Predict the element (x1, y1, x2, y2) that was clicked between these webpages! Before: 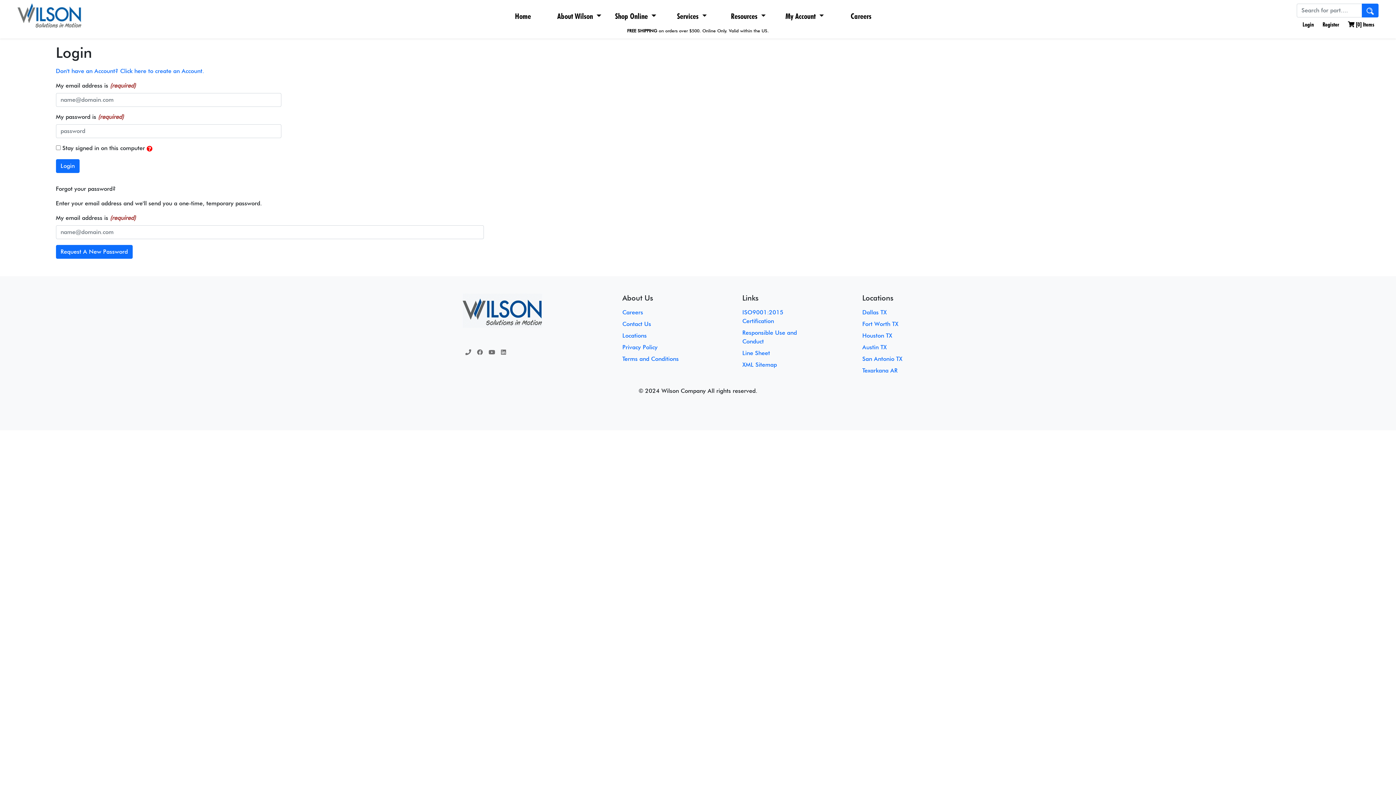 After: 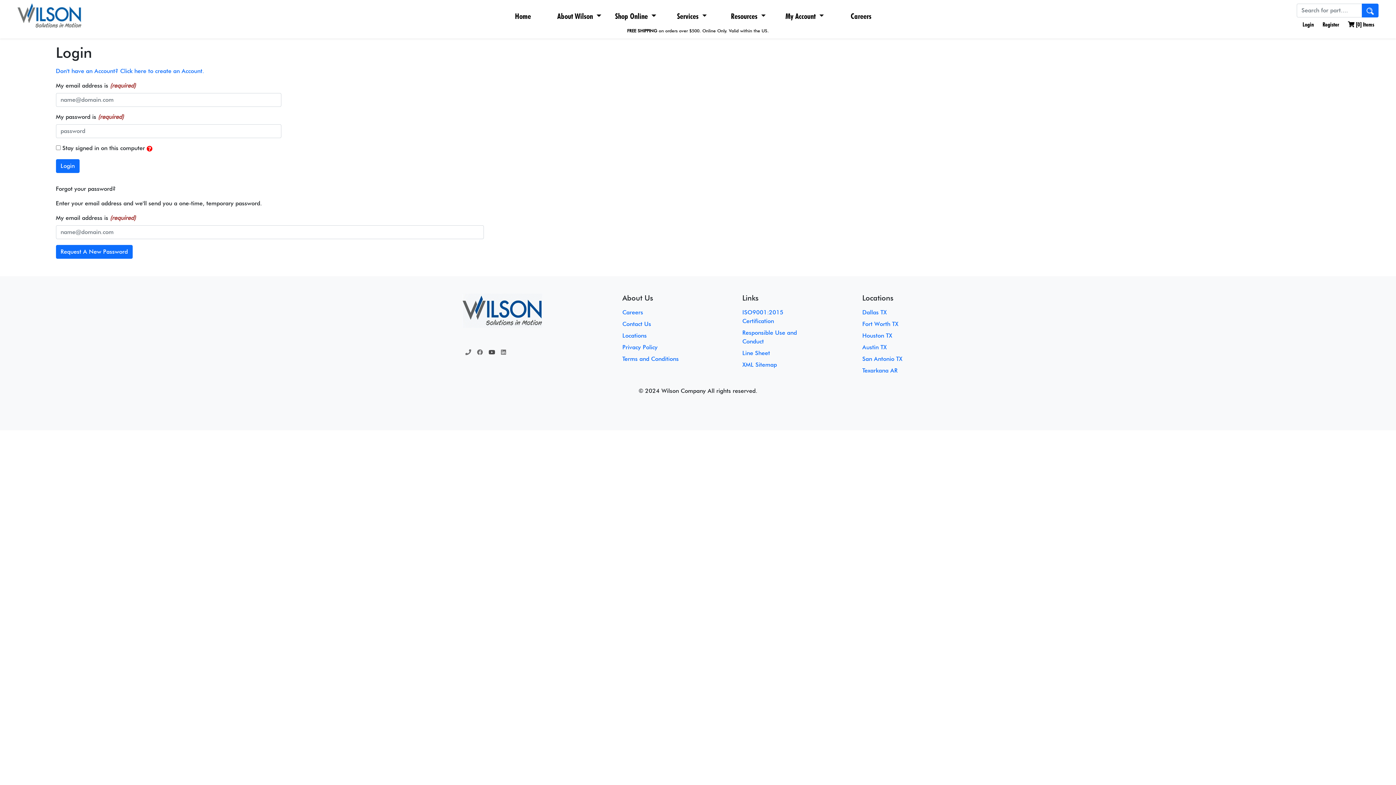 Action: bbox: (485, 348, 498, 357)